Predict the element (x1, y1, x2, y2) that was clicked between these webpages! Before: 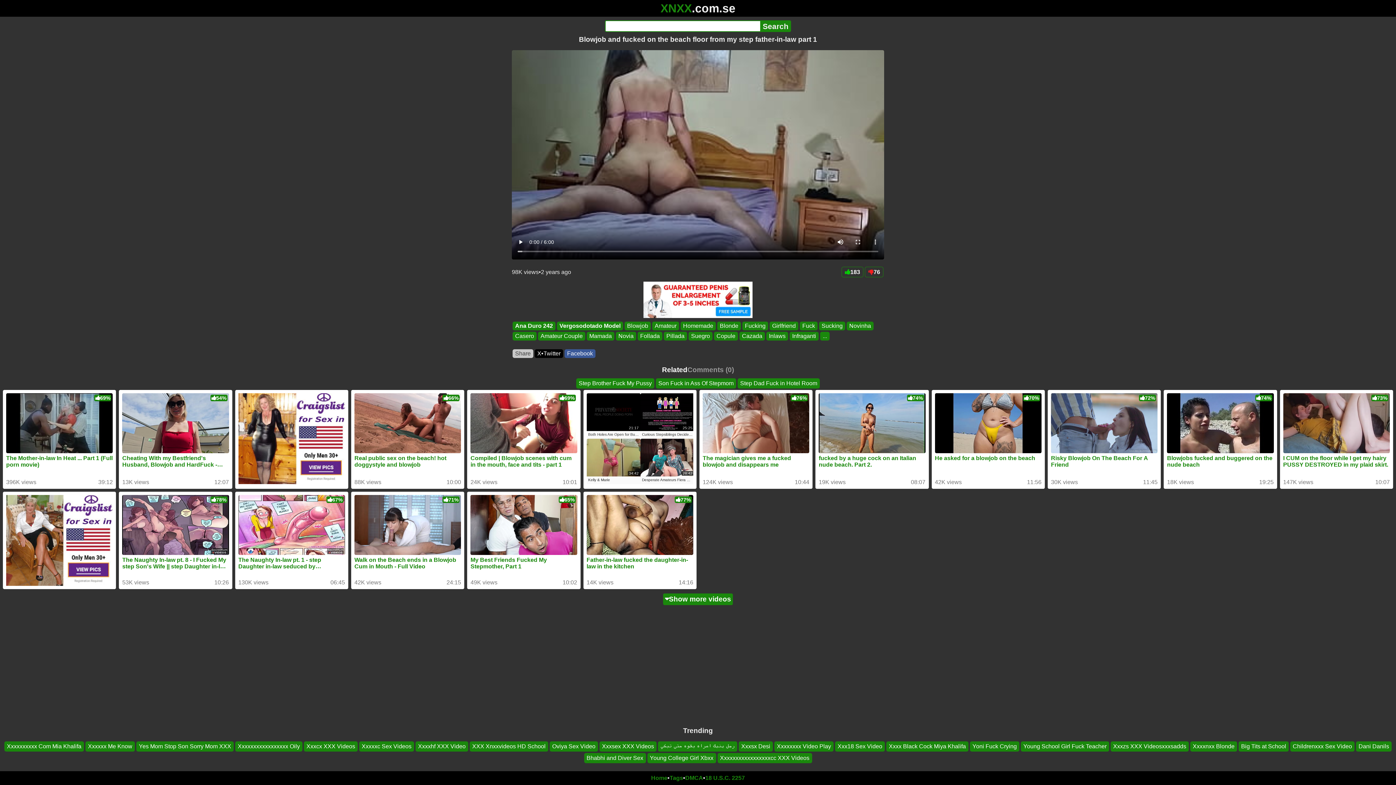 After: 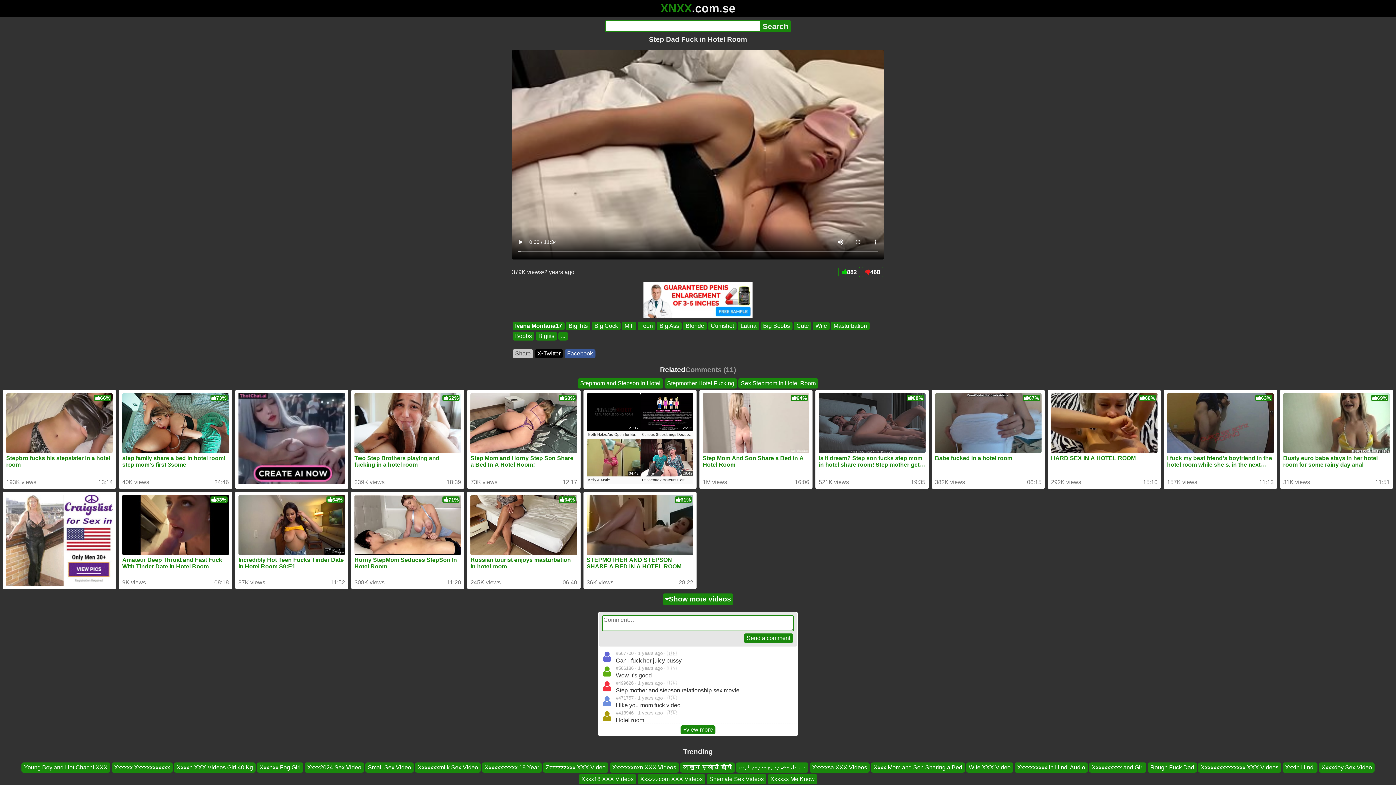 Action: bbox: (737, 378, 820, 388) label: Step Dad Fuck in Hotel Room